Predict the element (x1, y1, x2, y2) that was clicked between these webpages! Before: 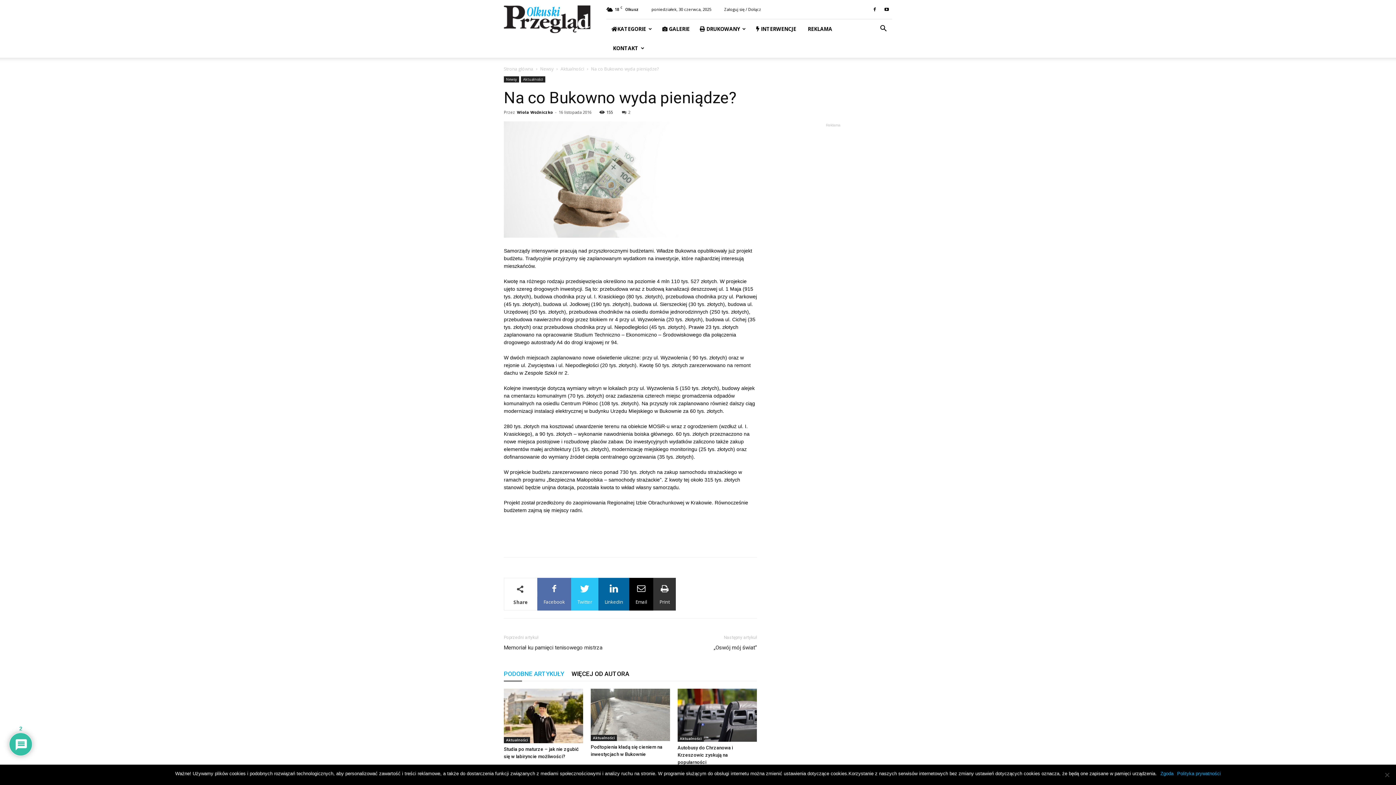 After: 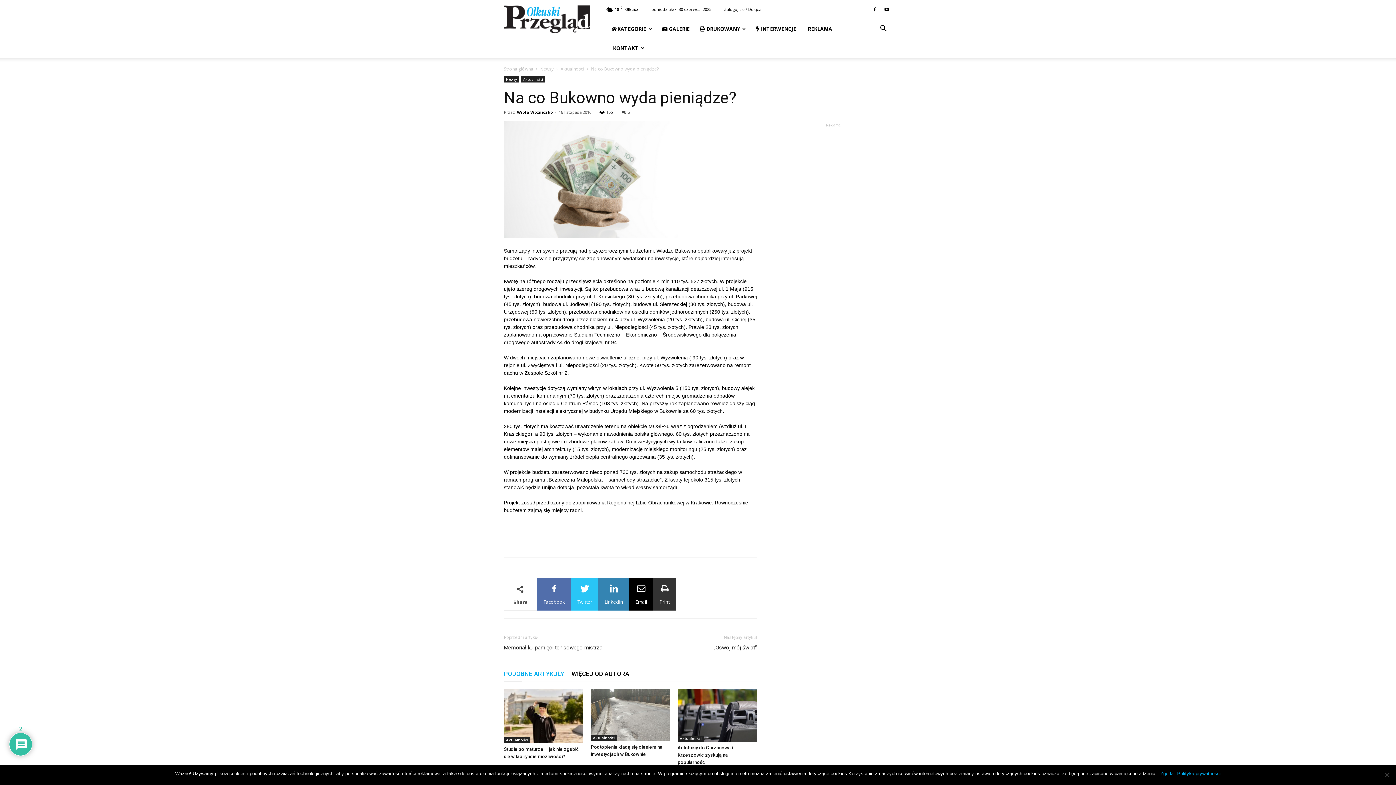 Action: bbox: (598, 578, 629, 610) label: Linkedin